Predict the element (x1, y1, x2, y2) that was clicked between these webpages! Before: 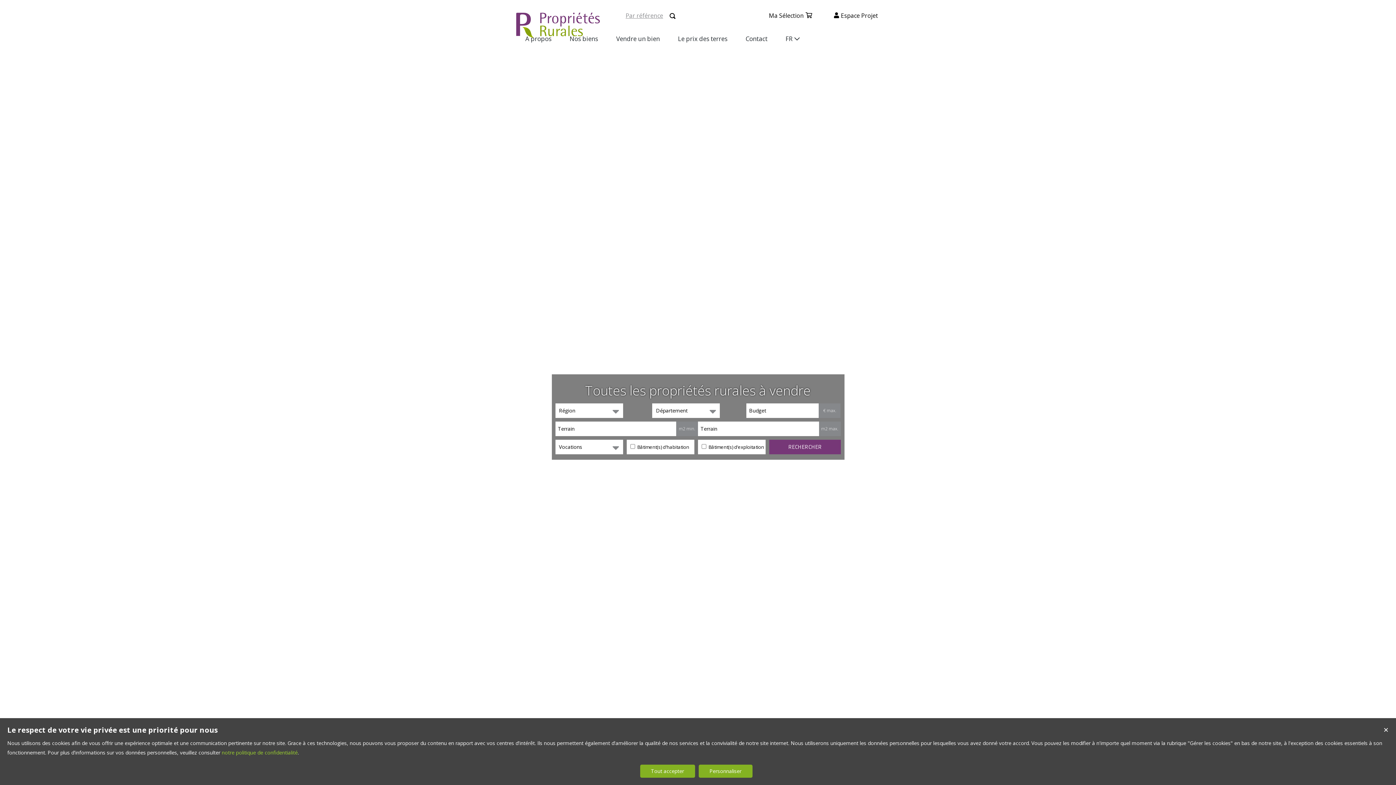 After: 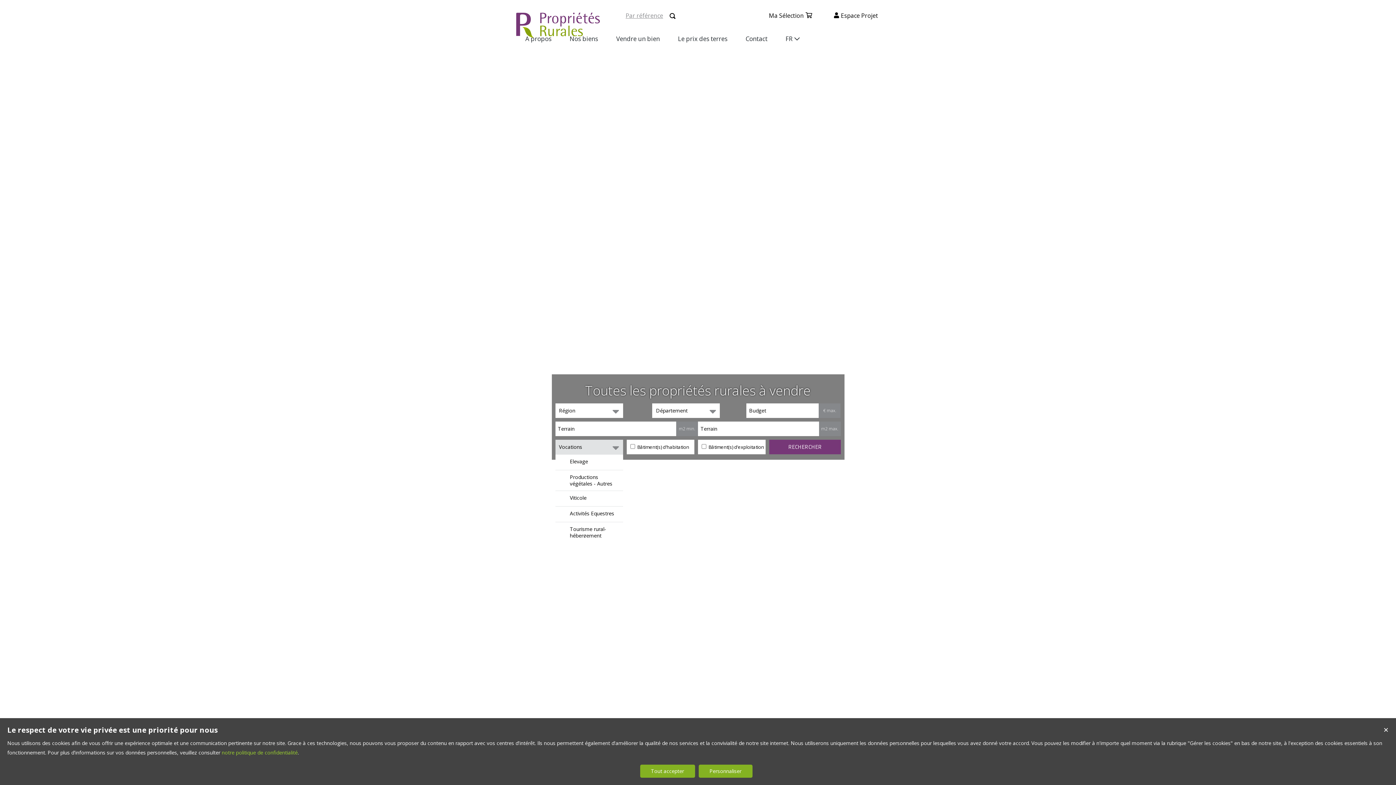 Action: label: Vocations bbox: (555, 439, 623, 454)